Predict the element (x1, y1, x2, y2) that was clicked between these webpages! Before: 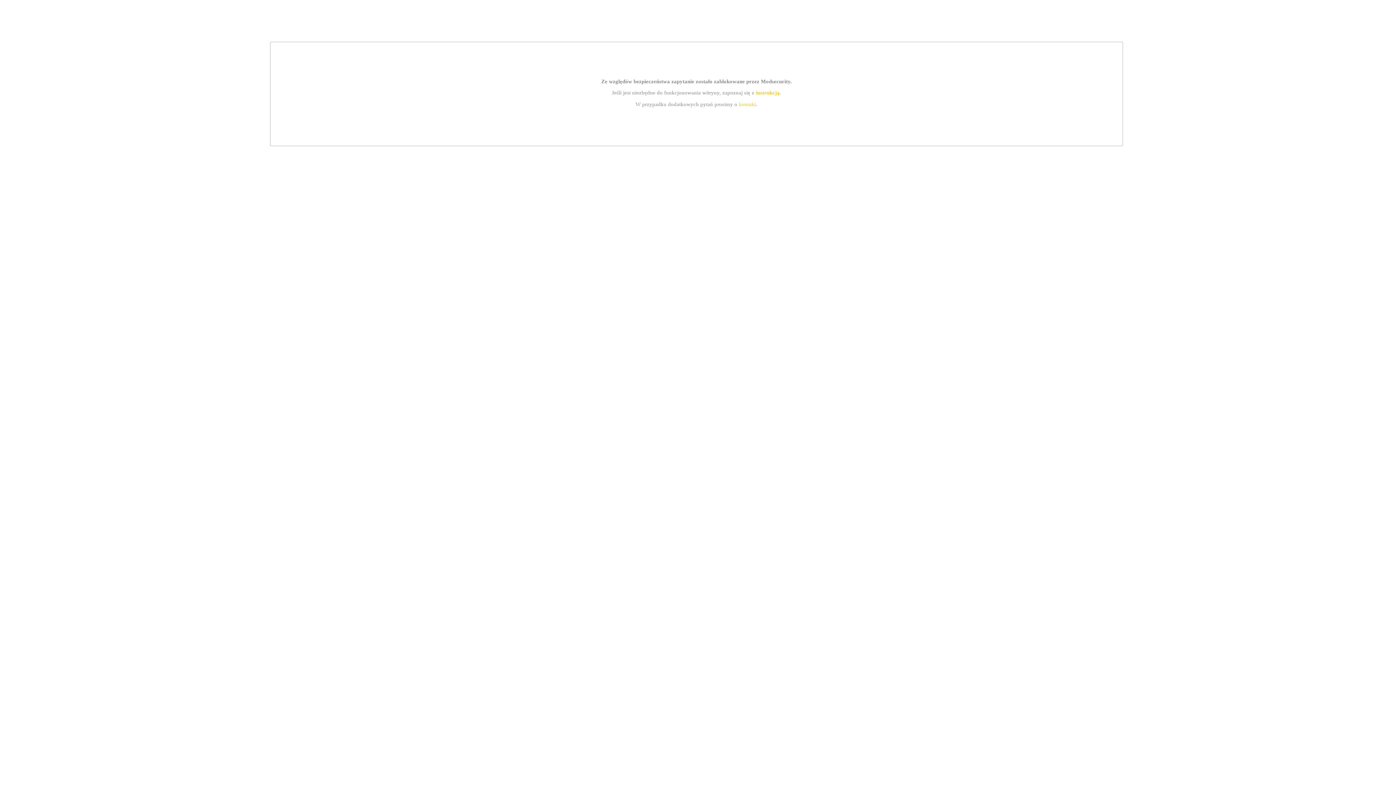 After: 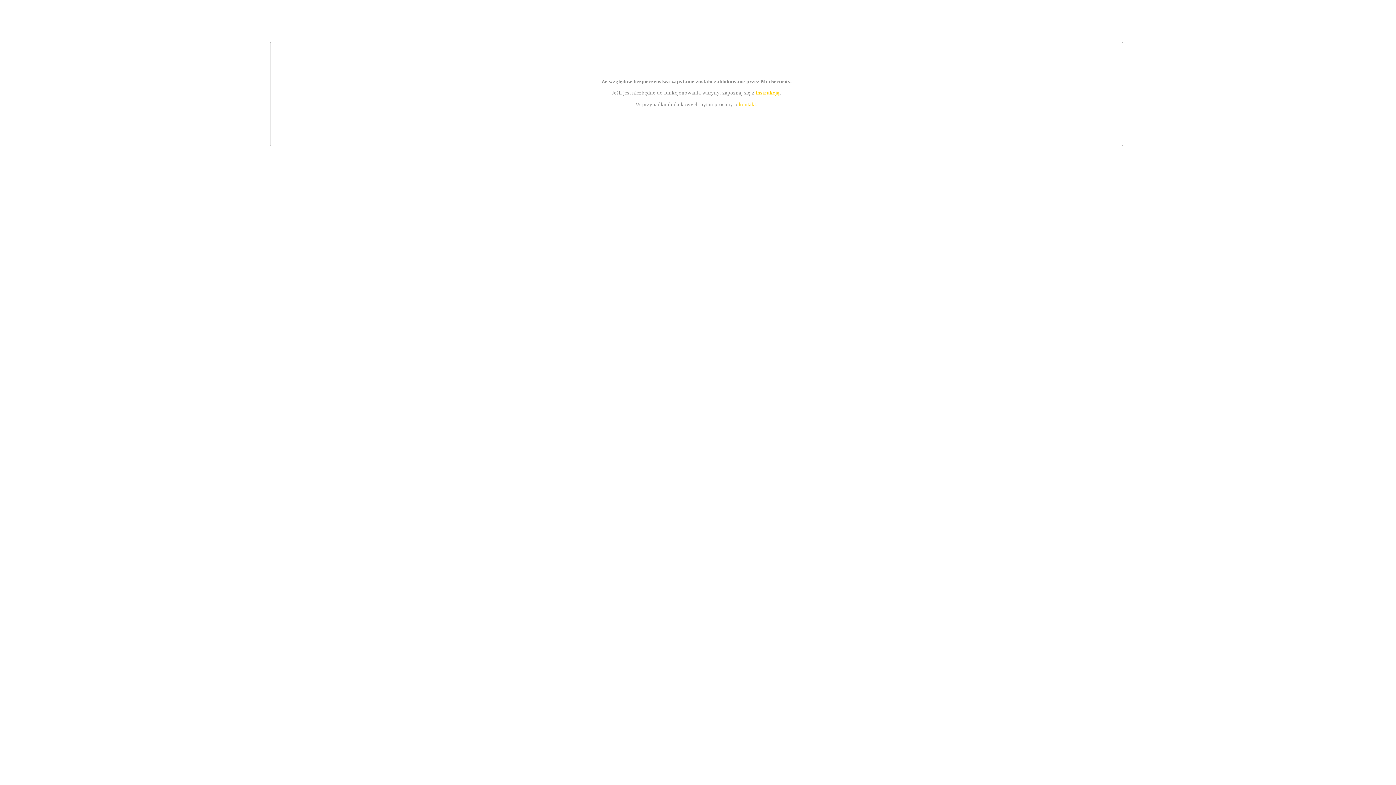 Action: bbox: (739, 101, 756, 107) label: kontakt